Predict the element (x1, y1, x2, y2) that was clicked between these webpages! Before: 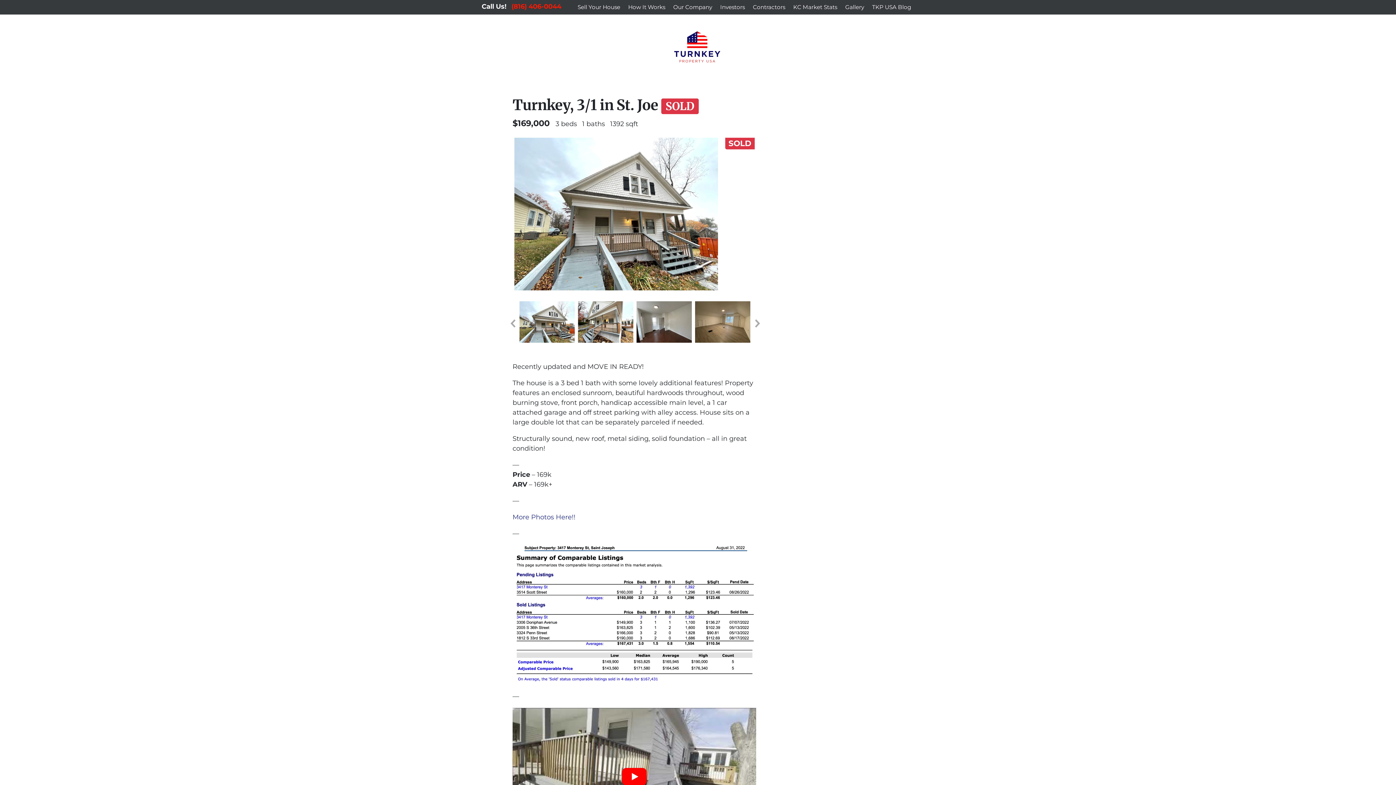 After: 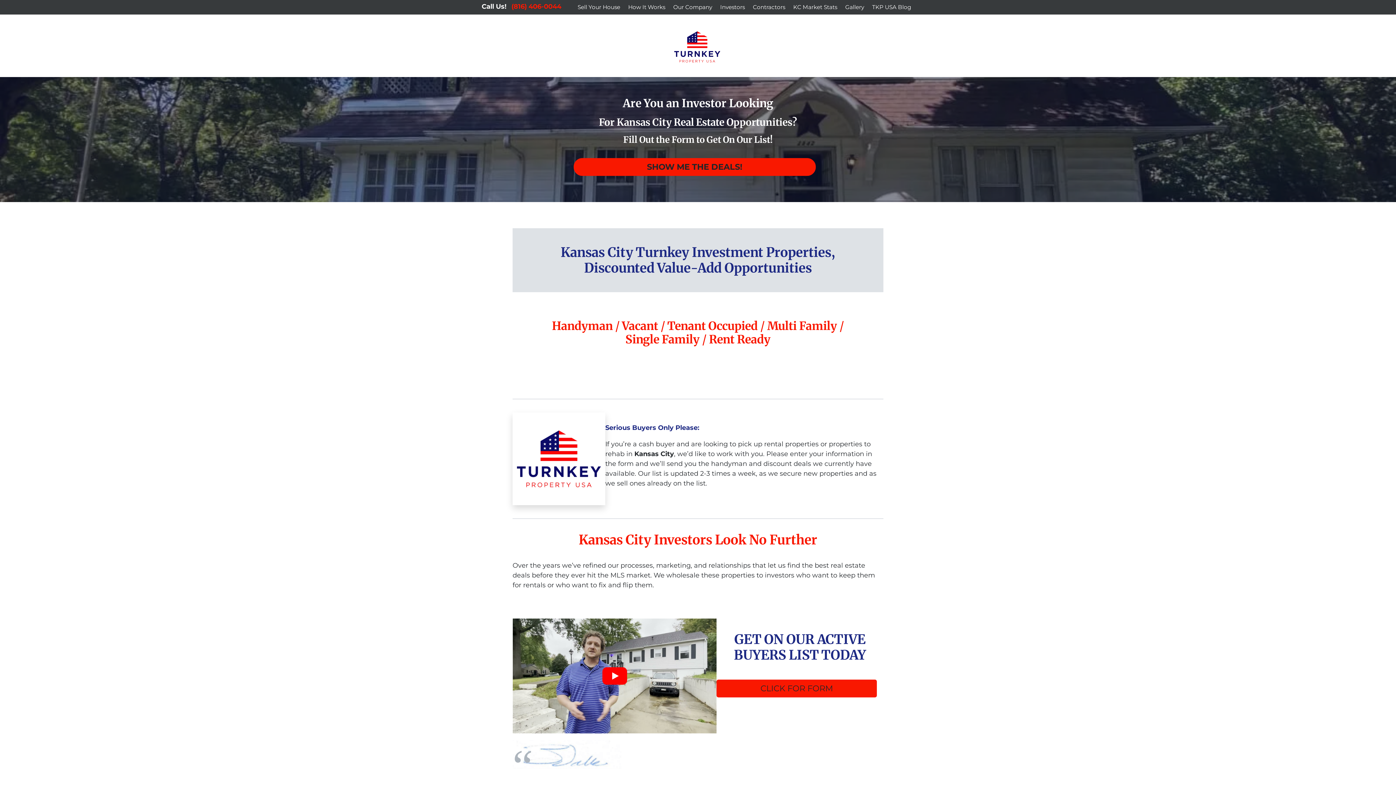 Action: label: Investors bbox: (717, 0, 748, 14)